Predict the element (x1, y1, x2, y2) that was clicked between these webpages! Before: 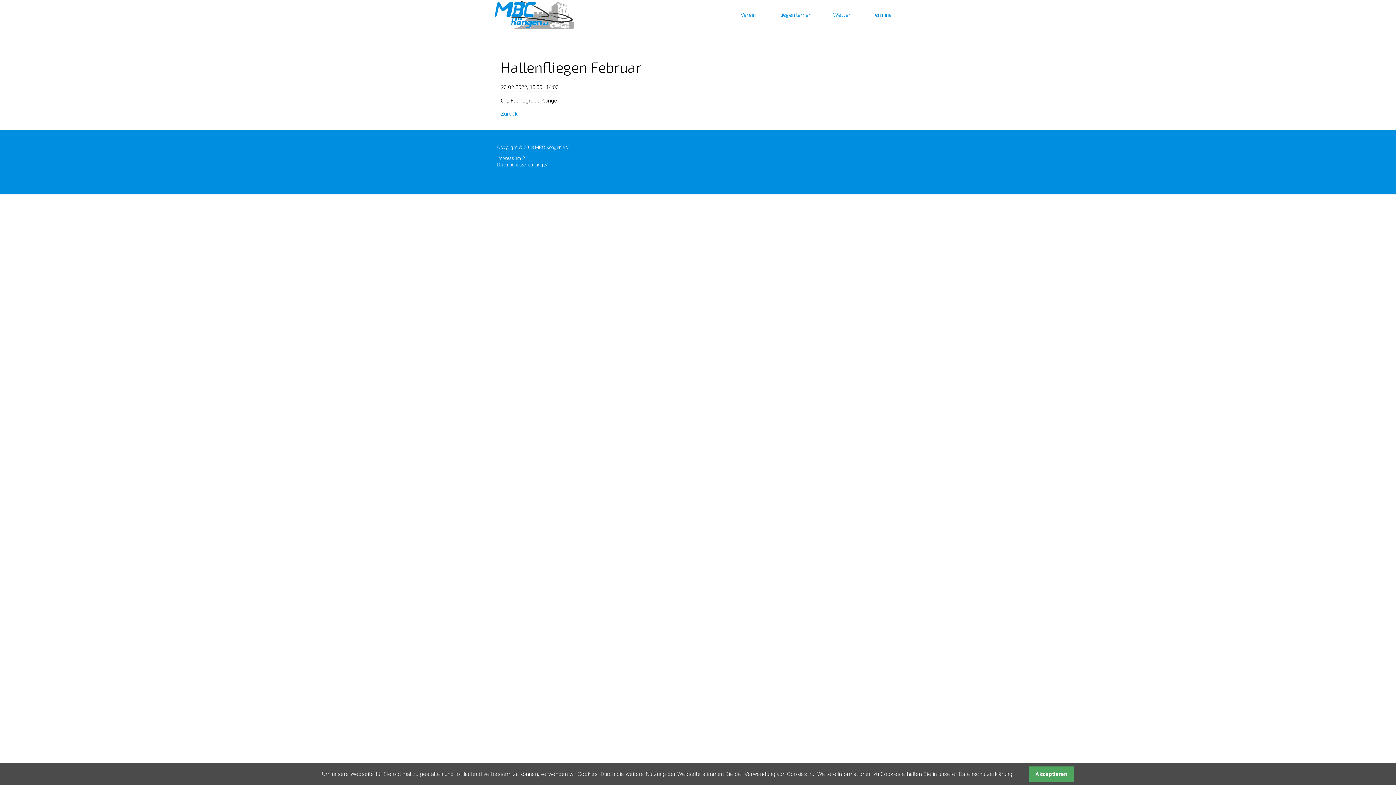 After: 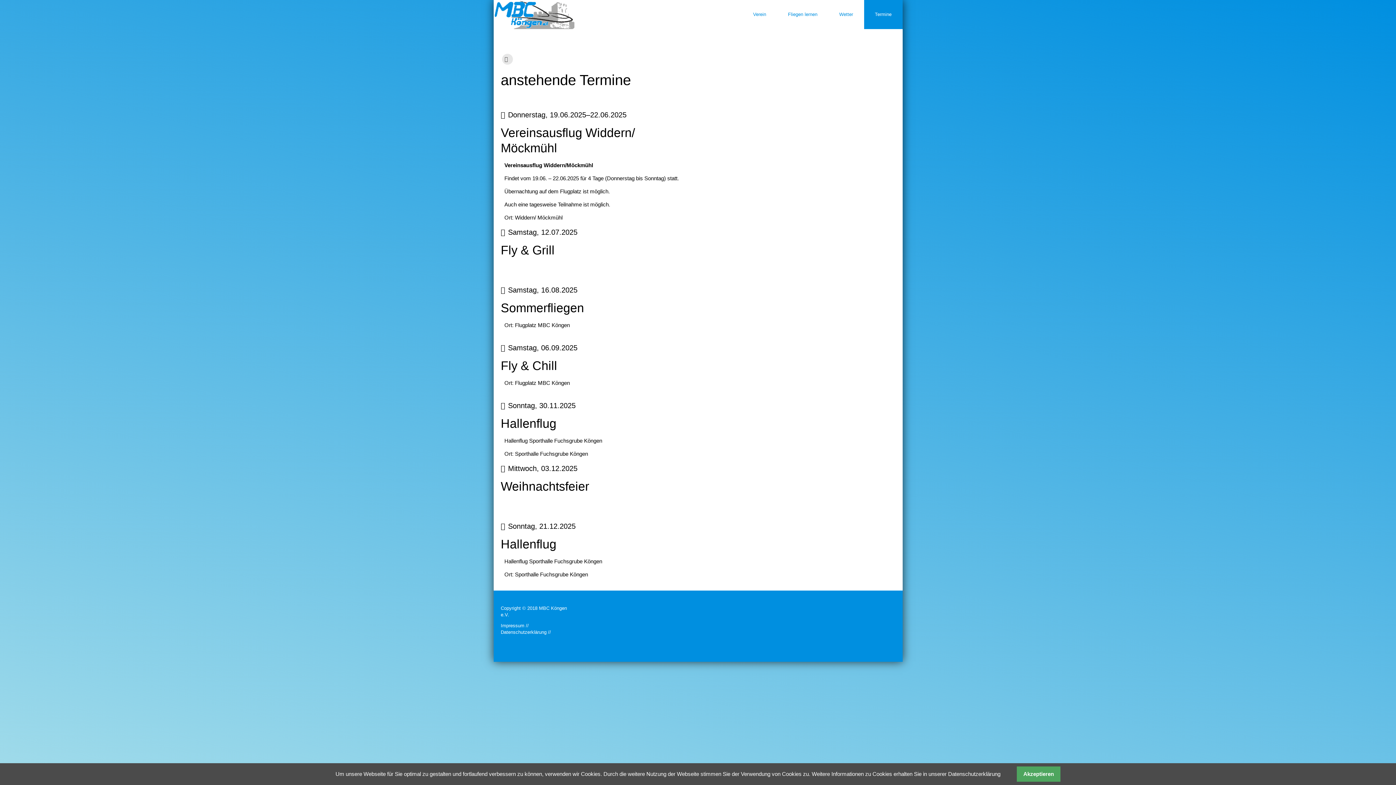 Action: label: Termine bbox: (861, 0, 902, 29)